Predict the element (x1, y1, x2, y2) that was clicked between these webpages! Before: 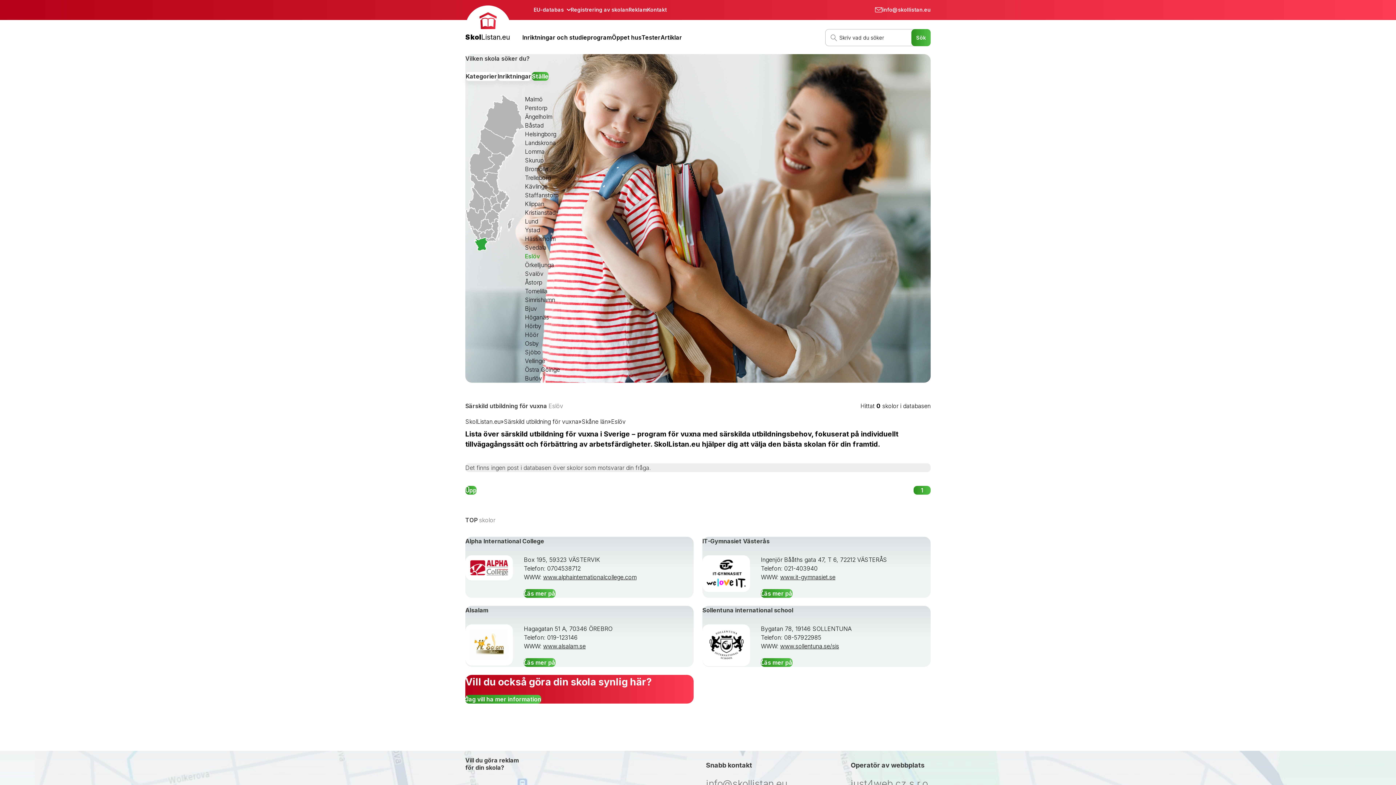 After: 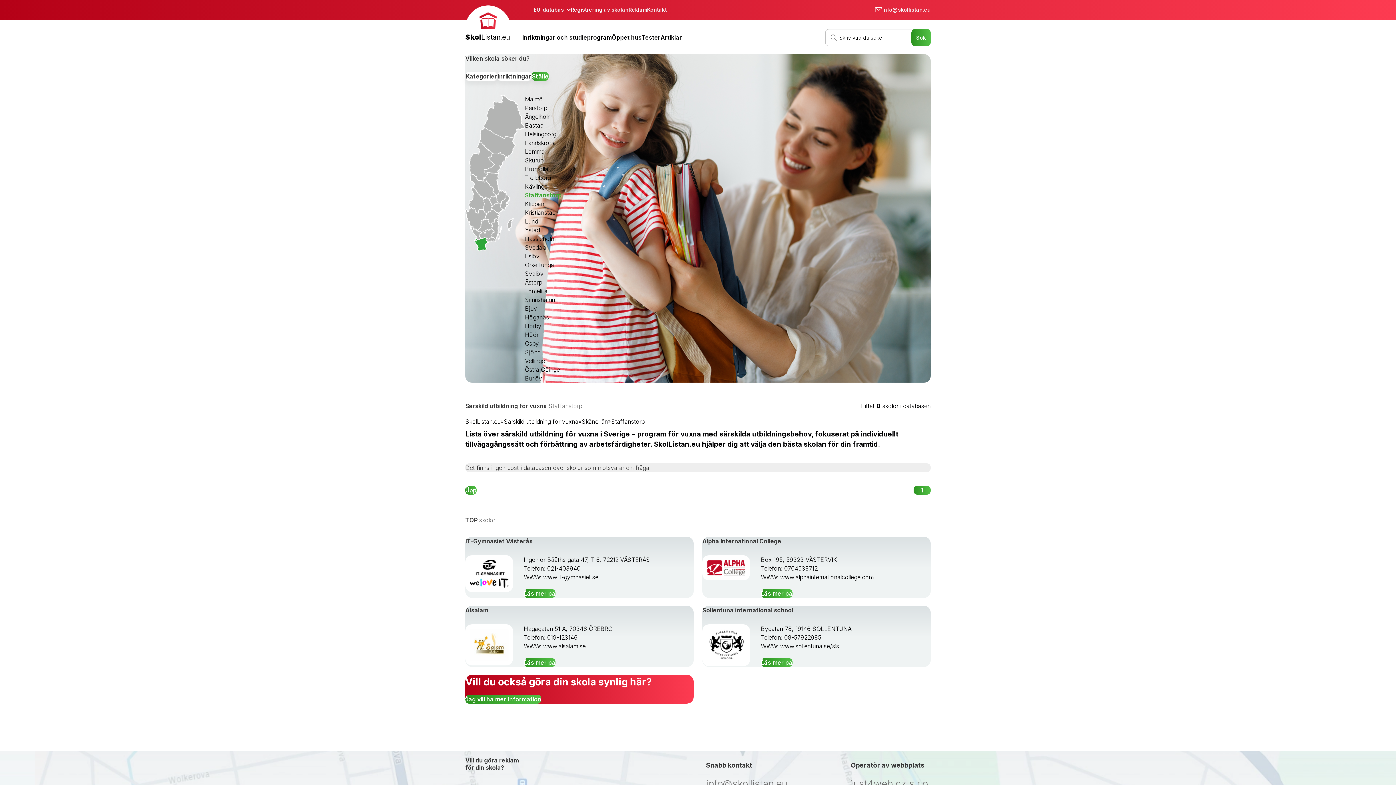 Action: label: Staffanstorp bbox: (525, 191, 558, 198)